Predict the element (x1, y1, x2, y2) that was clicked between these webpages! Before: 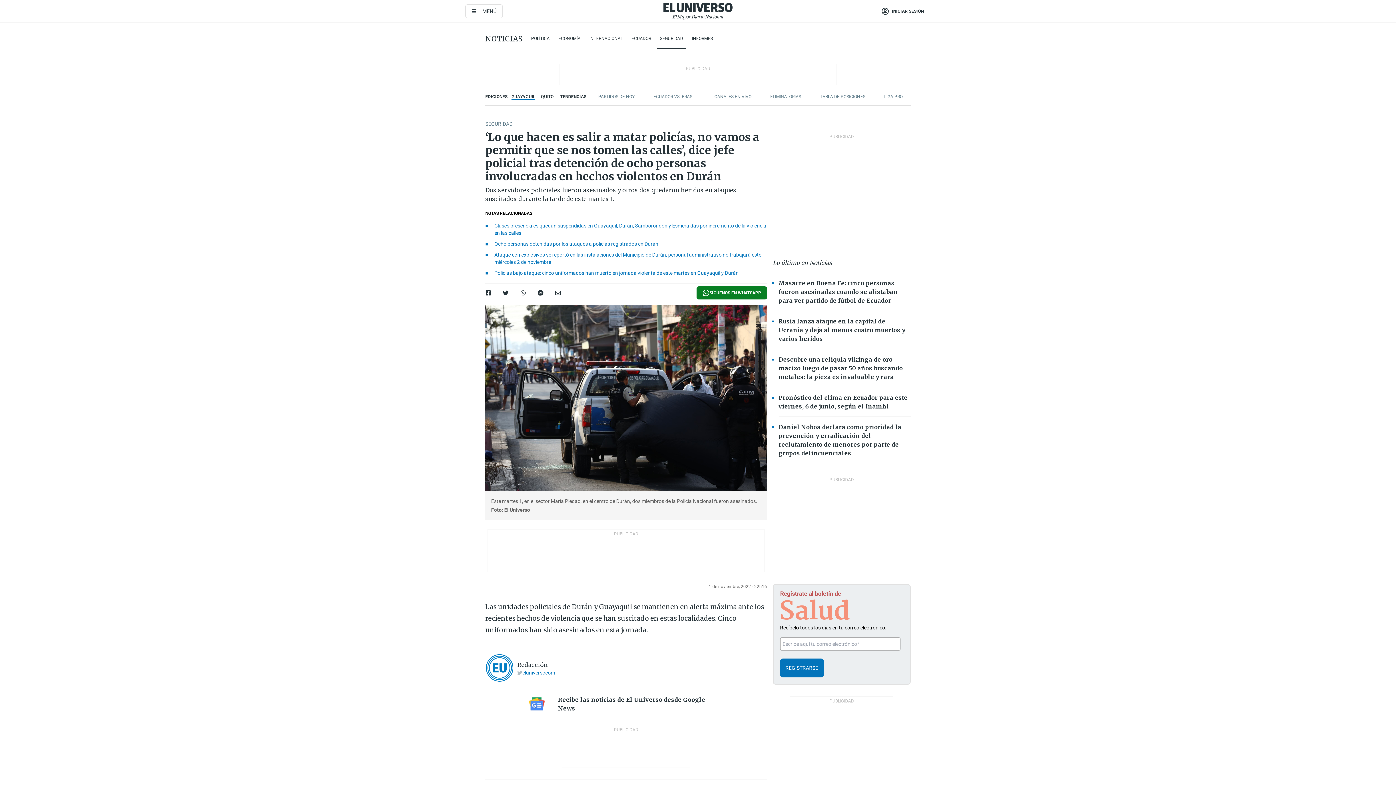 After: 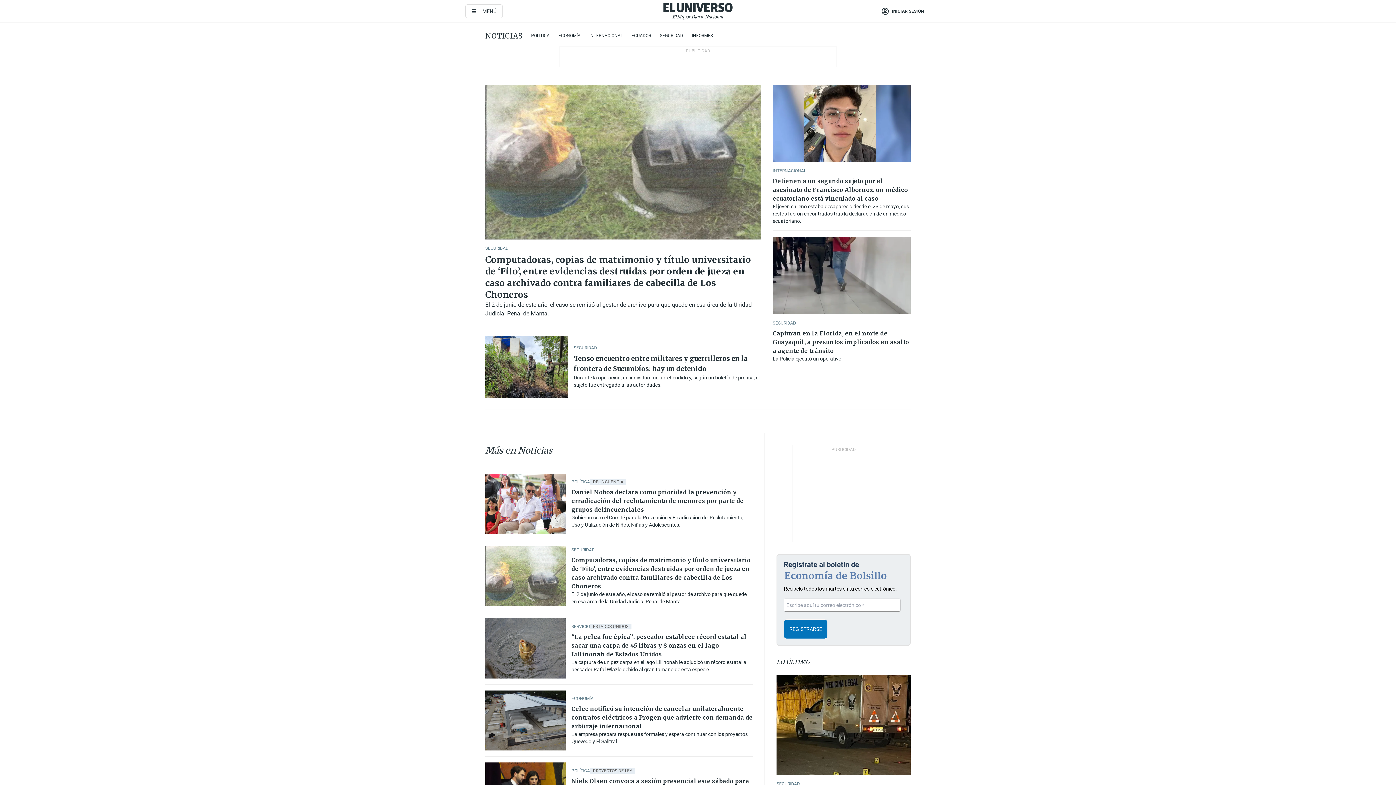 Action: bbox: (485, 34, 522, 43) label: NOTICIAS